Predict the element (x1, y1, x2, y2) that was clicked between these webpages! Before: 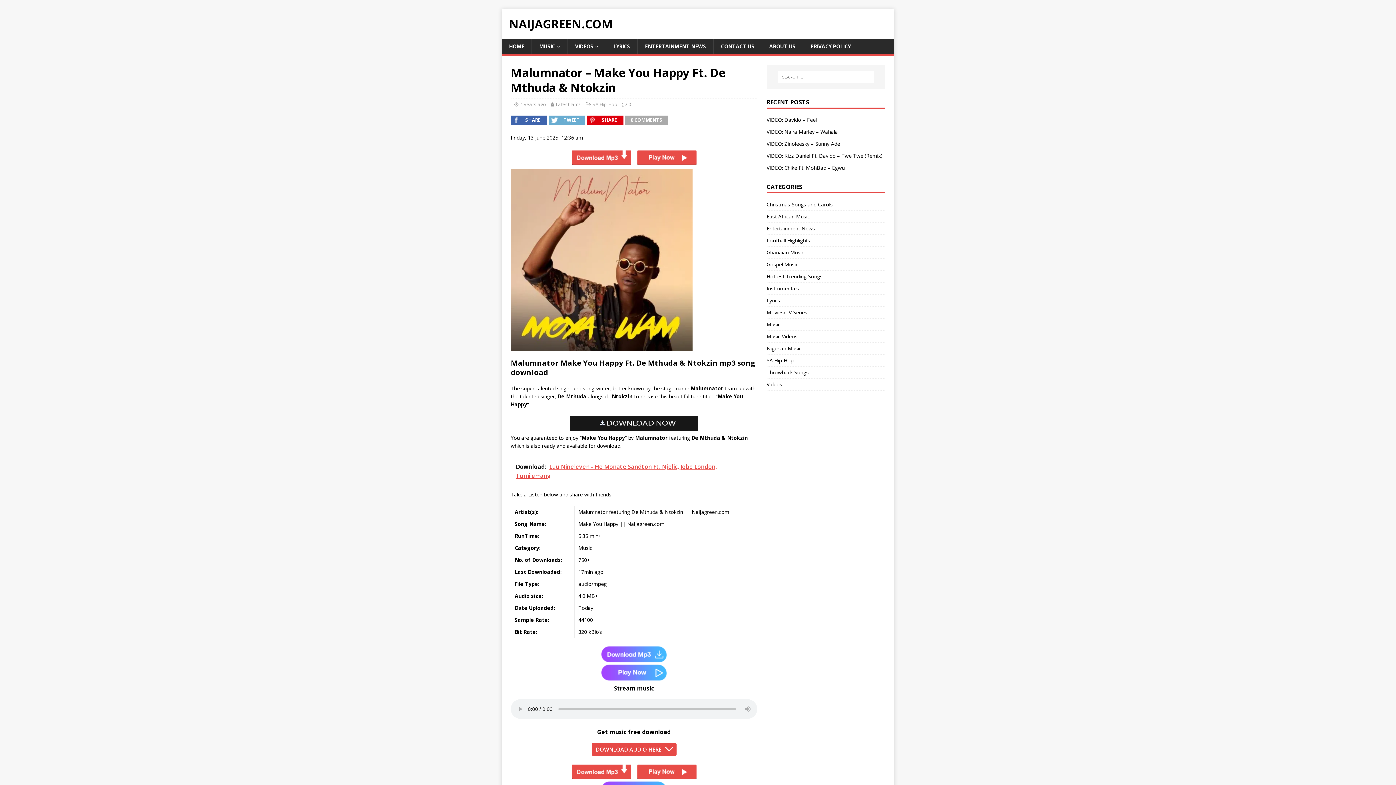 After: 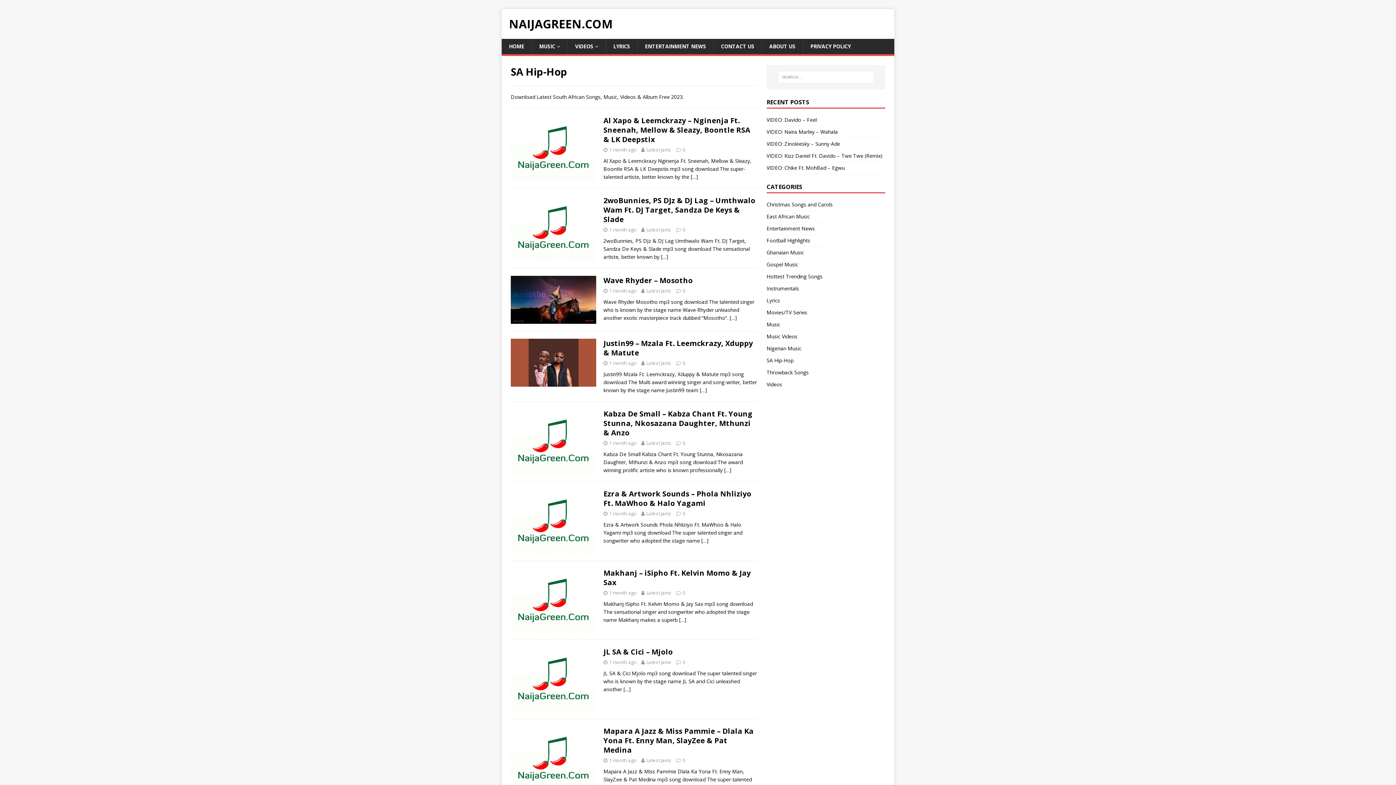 Action: bbox: (766, 354, 885, 366) label: SA Hip-Hop